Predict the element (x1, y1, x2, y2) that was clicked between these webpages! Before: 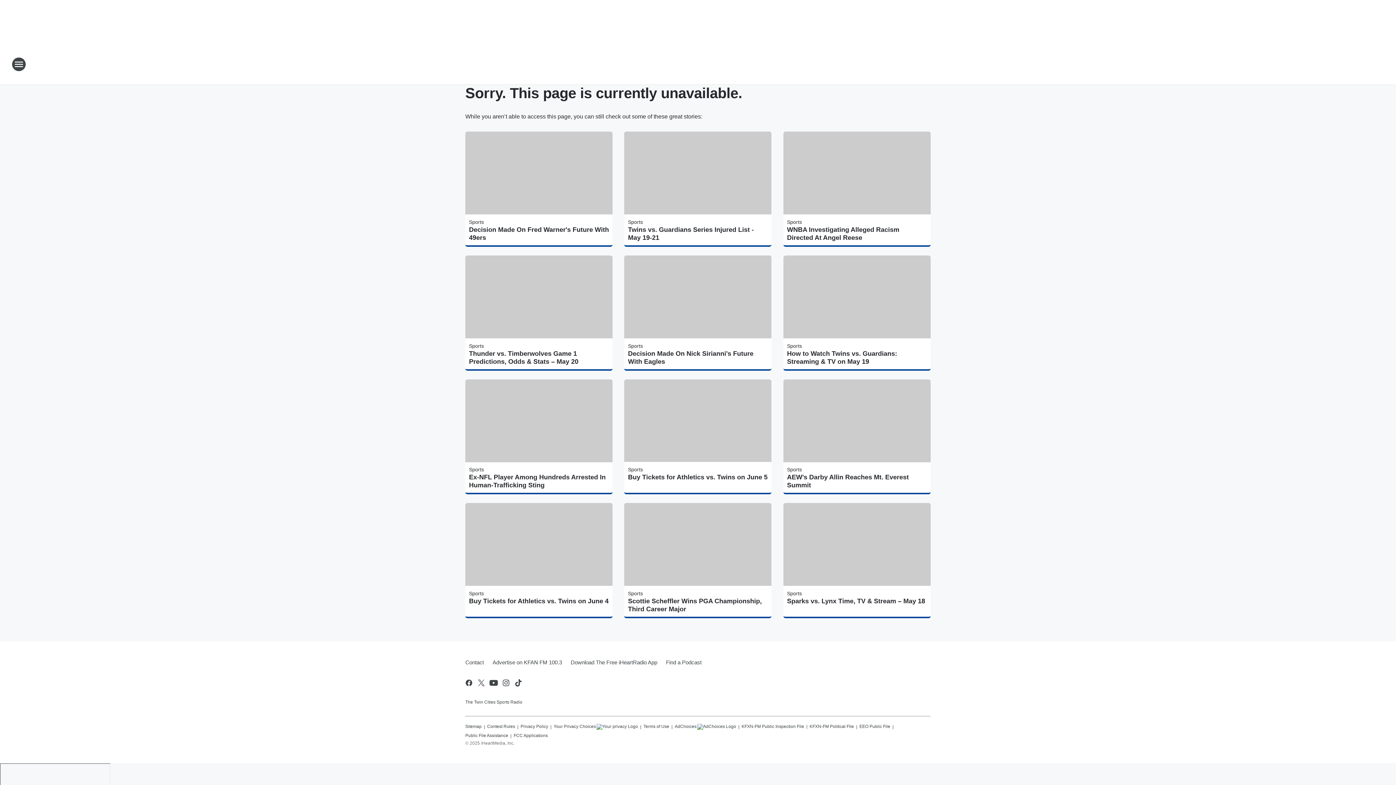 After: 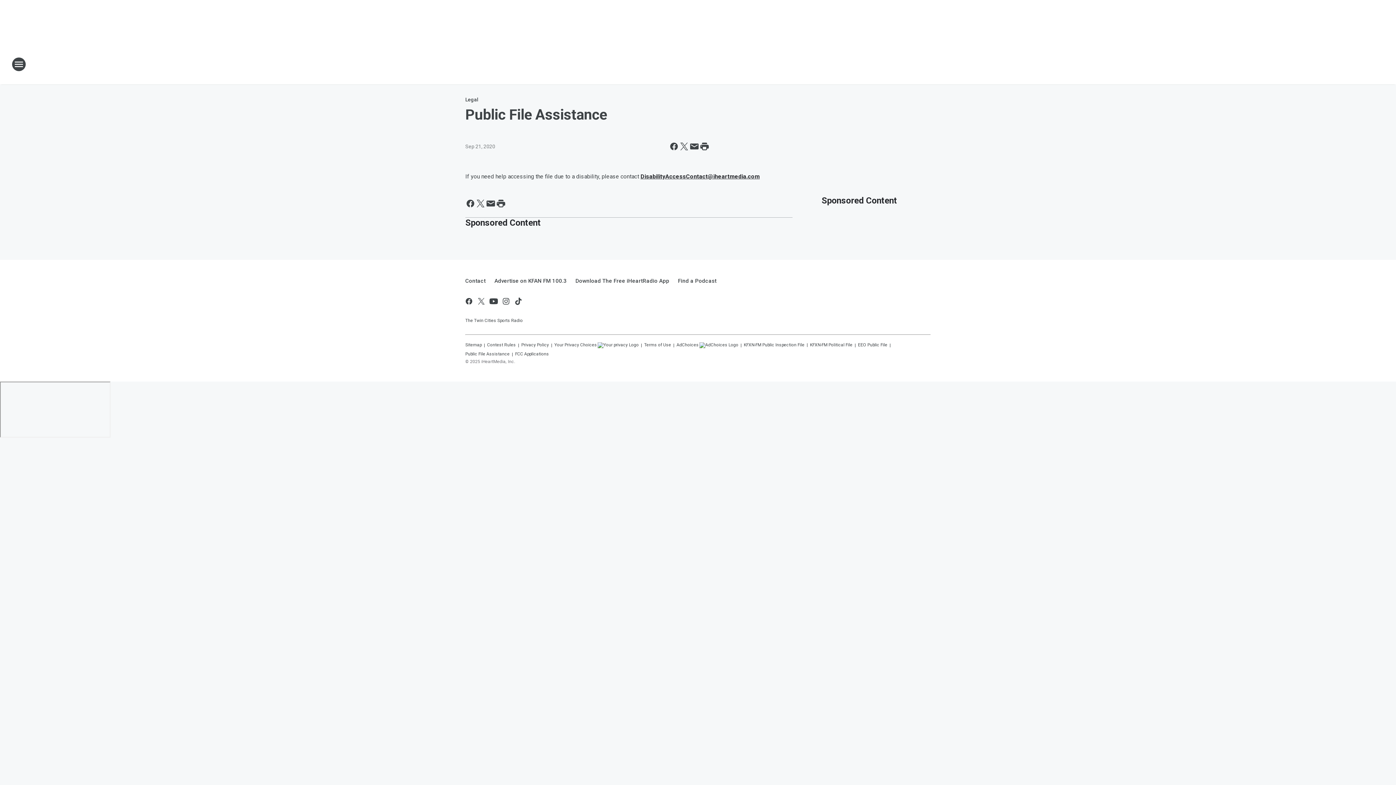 Action: label: Public File Assistance bbox: (465, 730, 508, 739)